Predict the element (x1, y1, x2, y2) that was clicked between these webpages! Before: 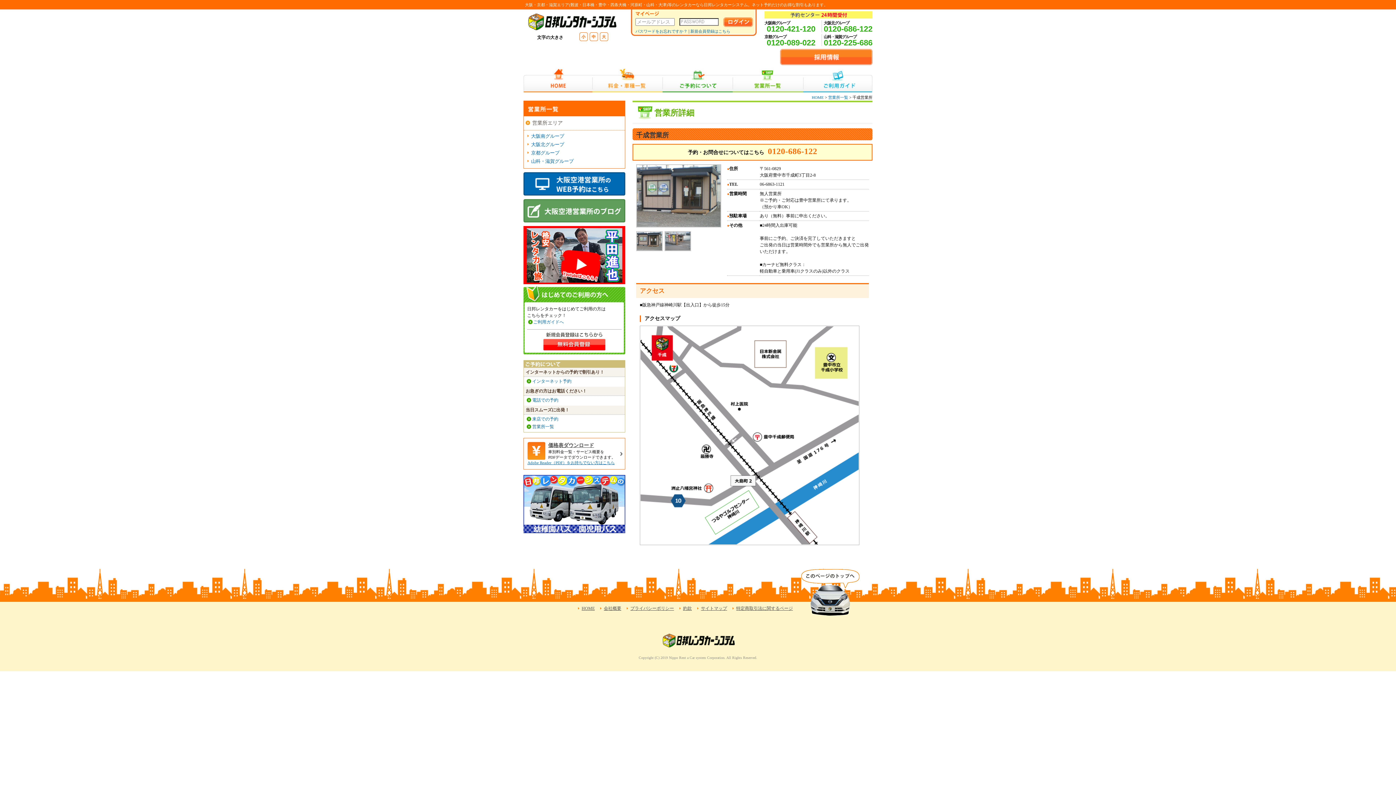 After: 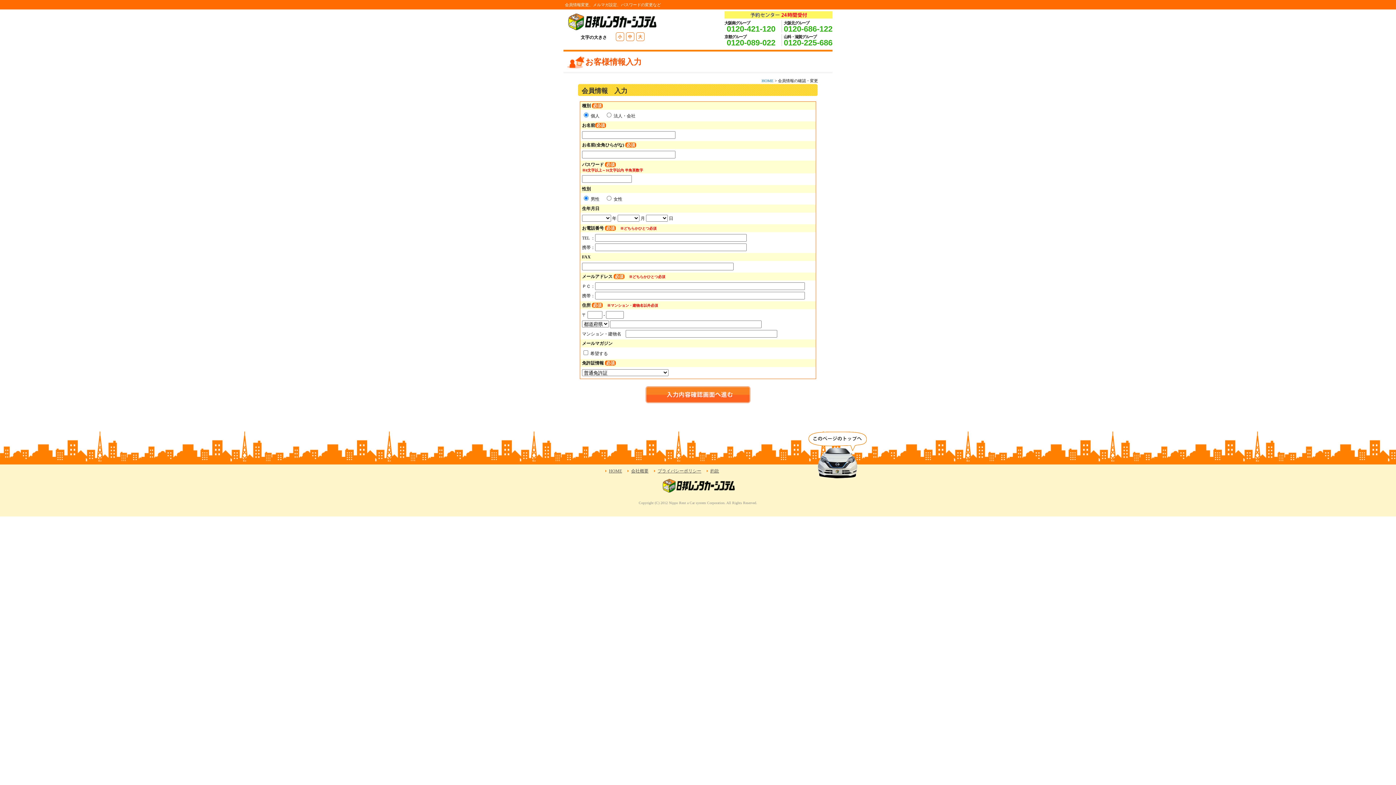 Action: label: 新規会員登録はこちら bbox: (690, 28, 730, 33)